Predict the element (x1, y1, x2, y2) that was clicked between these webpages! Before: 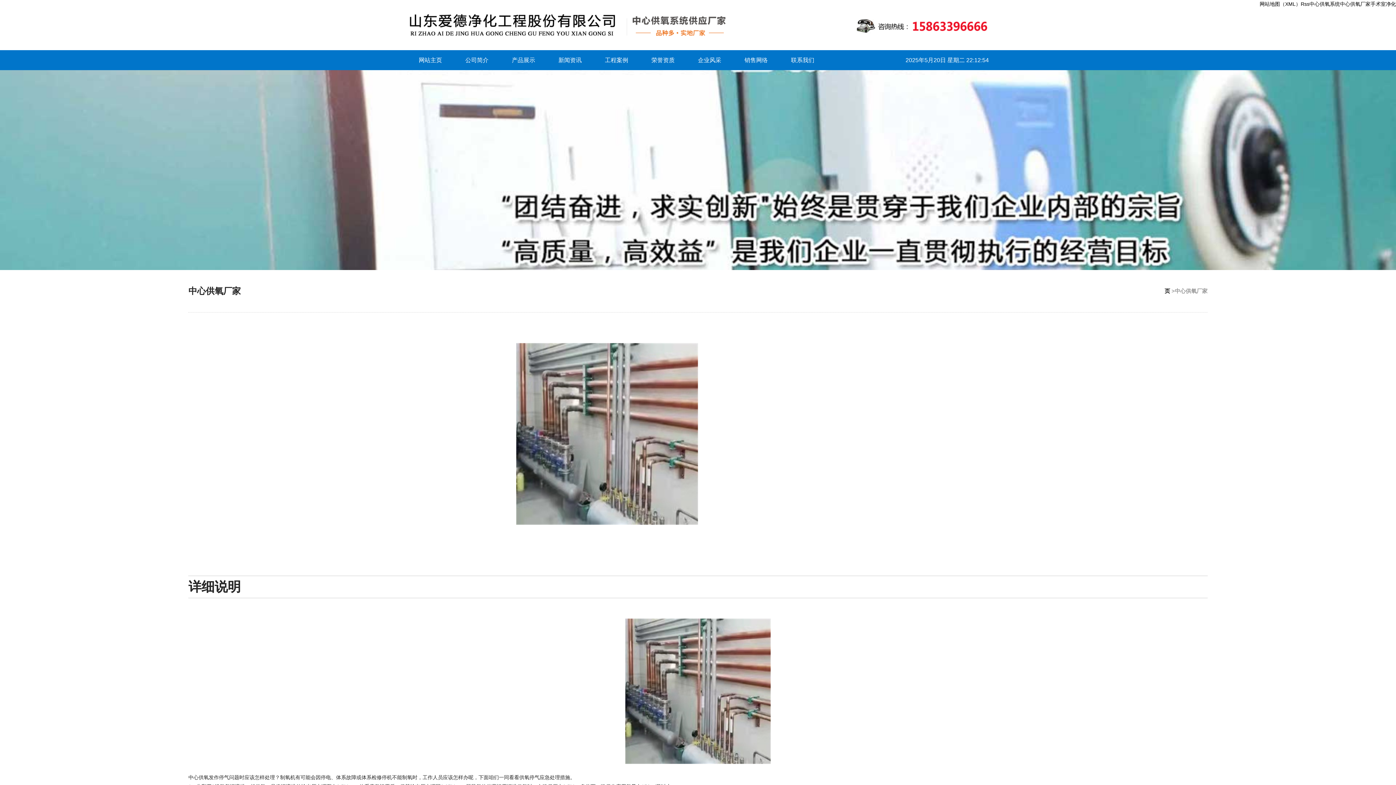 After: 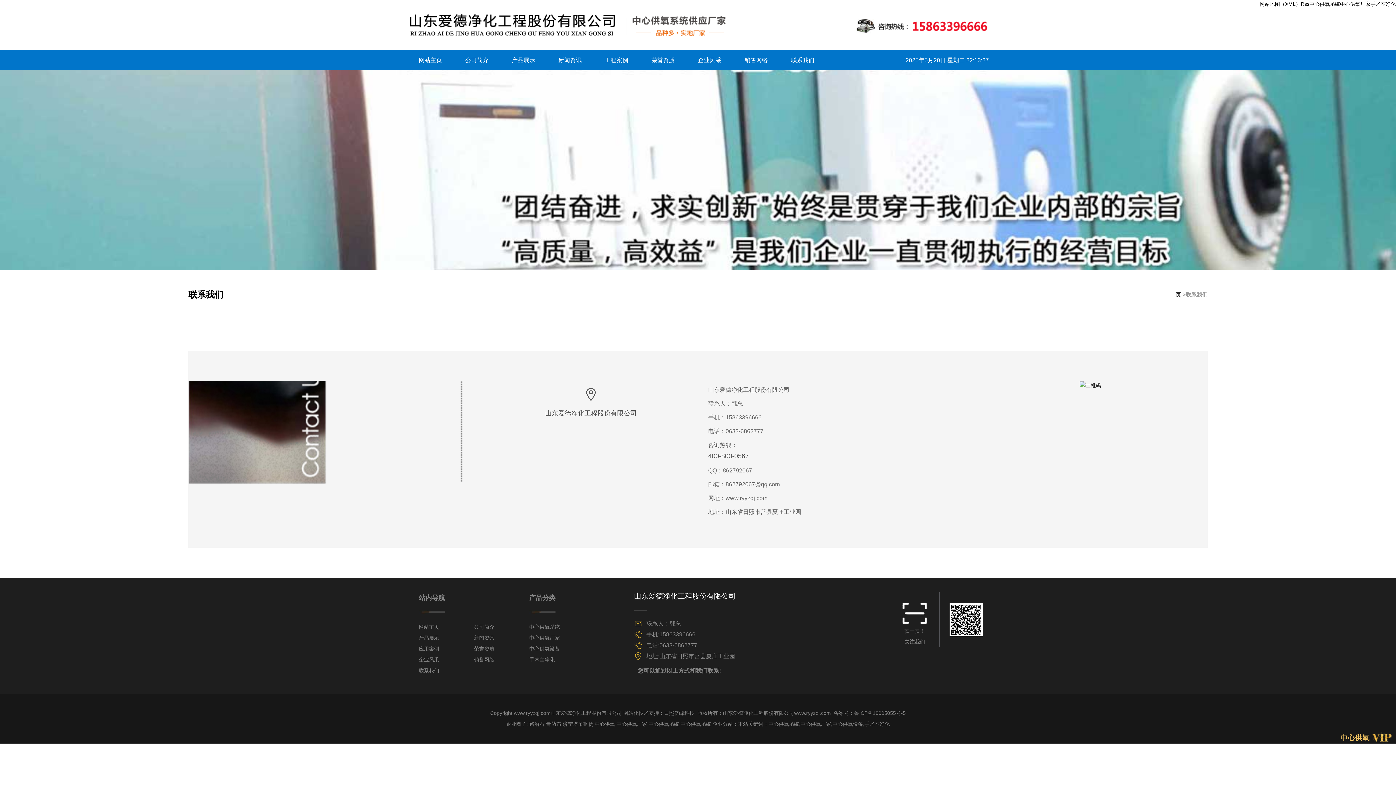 Action: bbox: (779, 50, 826, 70) label: 联系我们